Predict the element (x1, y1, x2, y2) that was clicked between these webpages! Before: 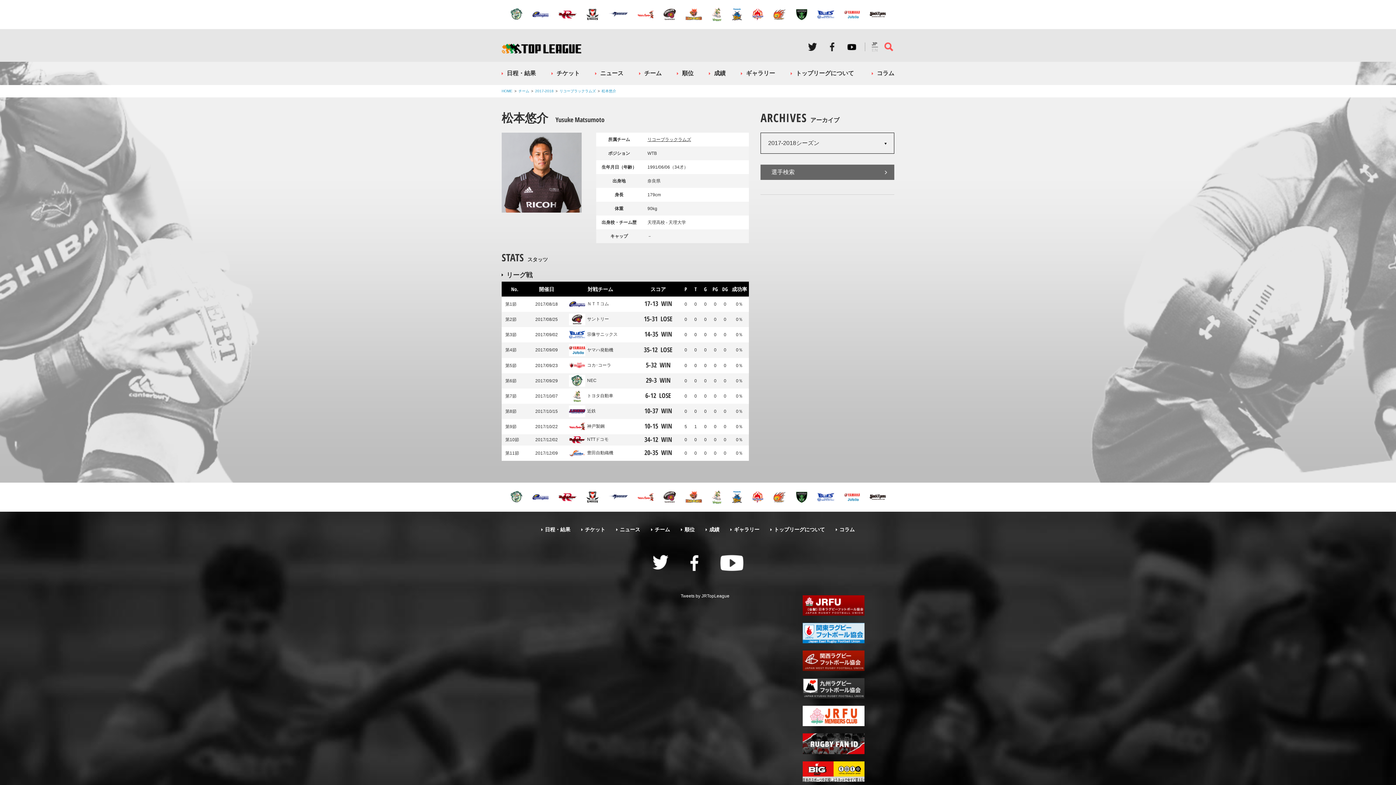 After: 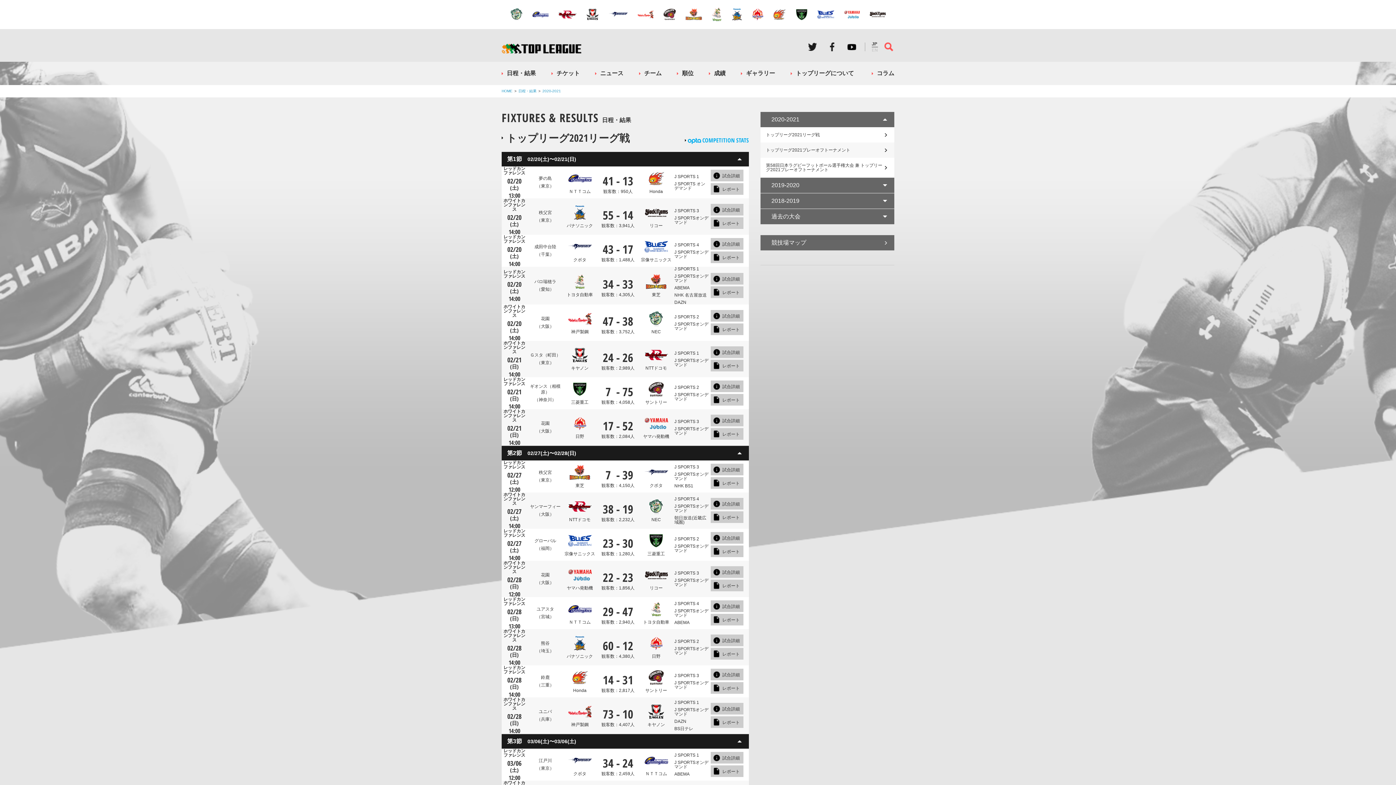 Action: label: 日程・結果 bbox: (541, 526, 570, 533)